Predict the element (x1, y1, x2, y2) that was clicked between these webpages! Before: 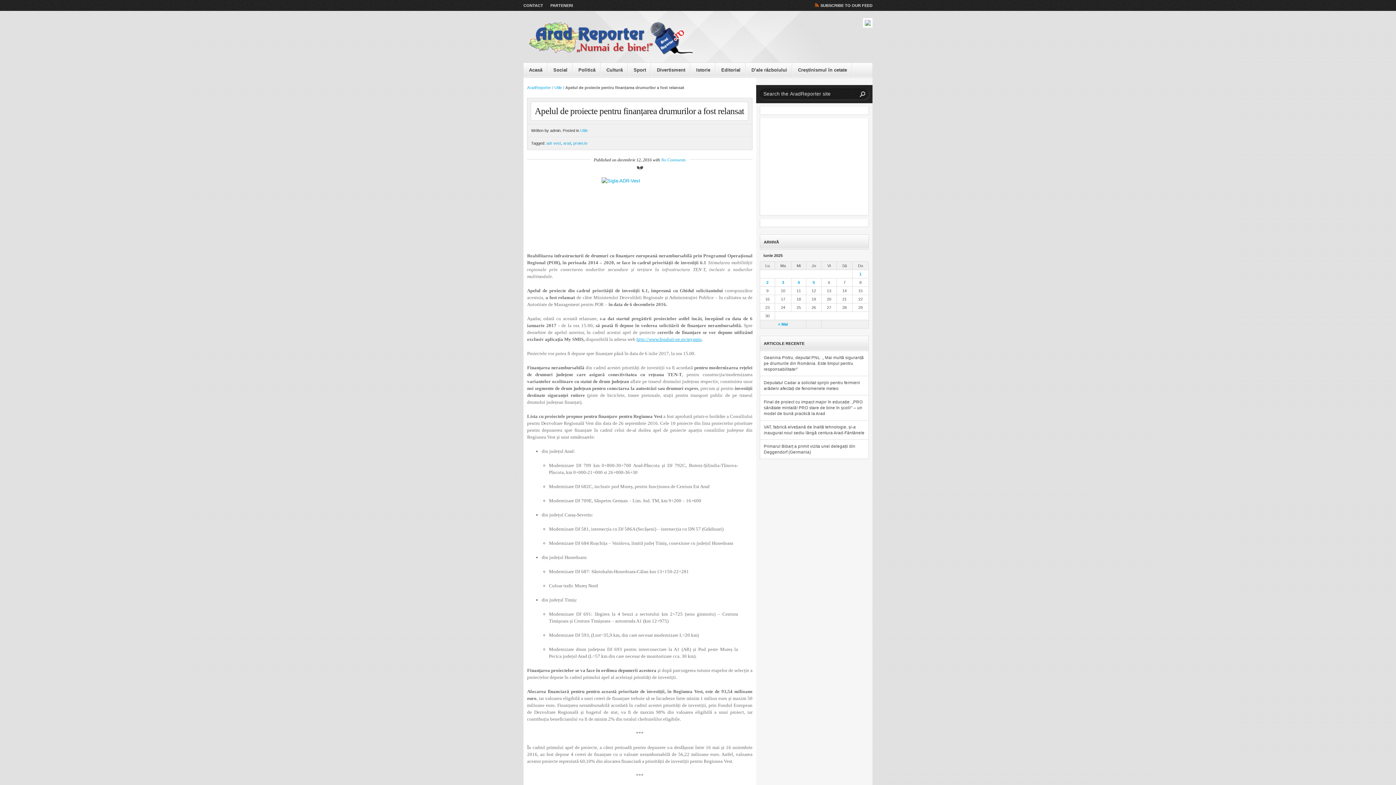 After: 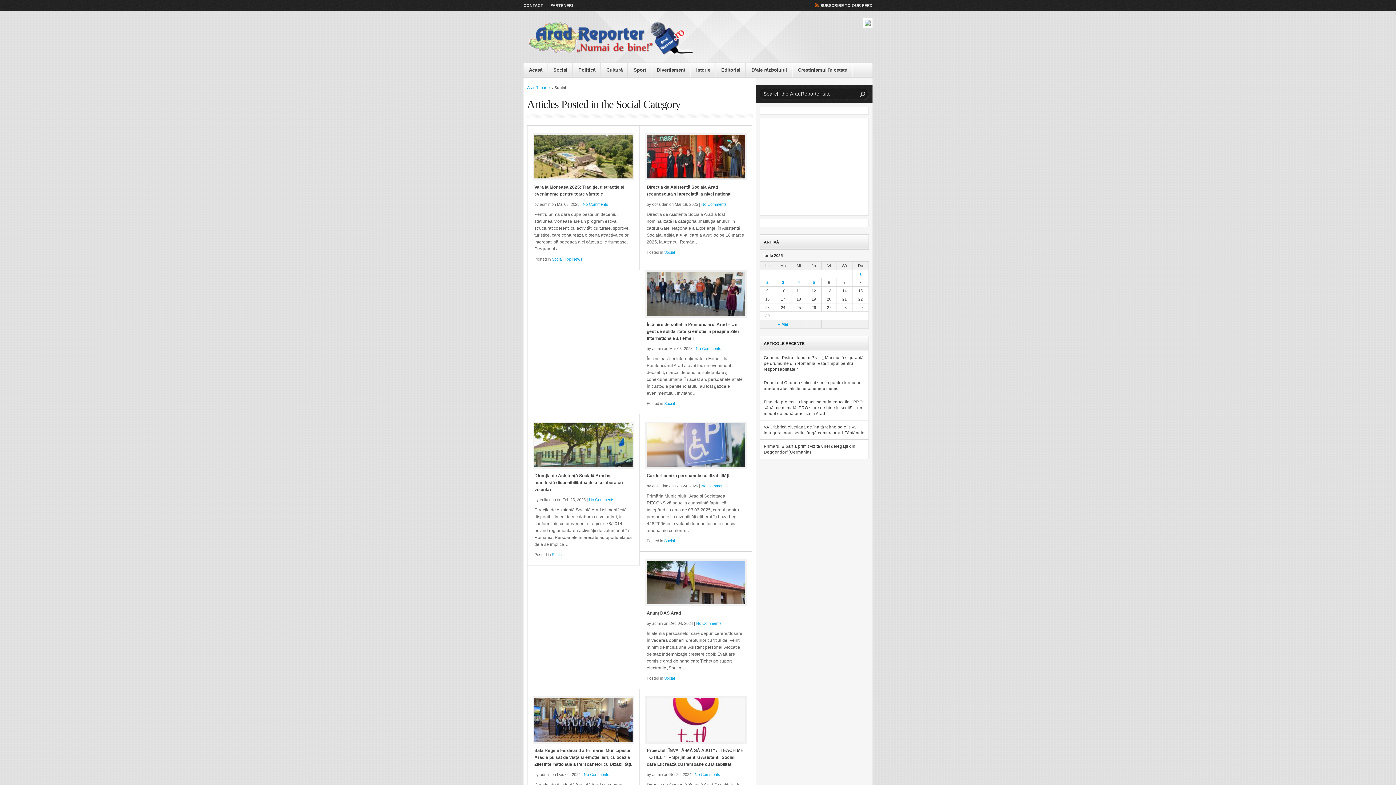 Action: bbox: (548, 62, 573, 77) label: Social